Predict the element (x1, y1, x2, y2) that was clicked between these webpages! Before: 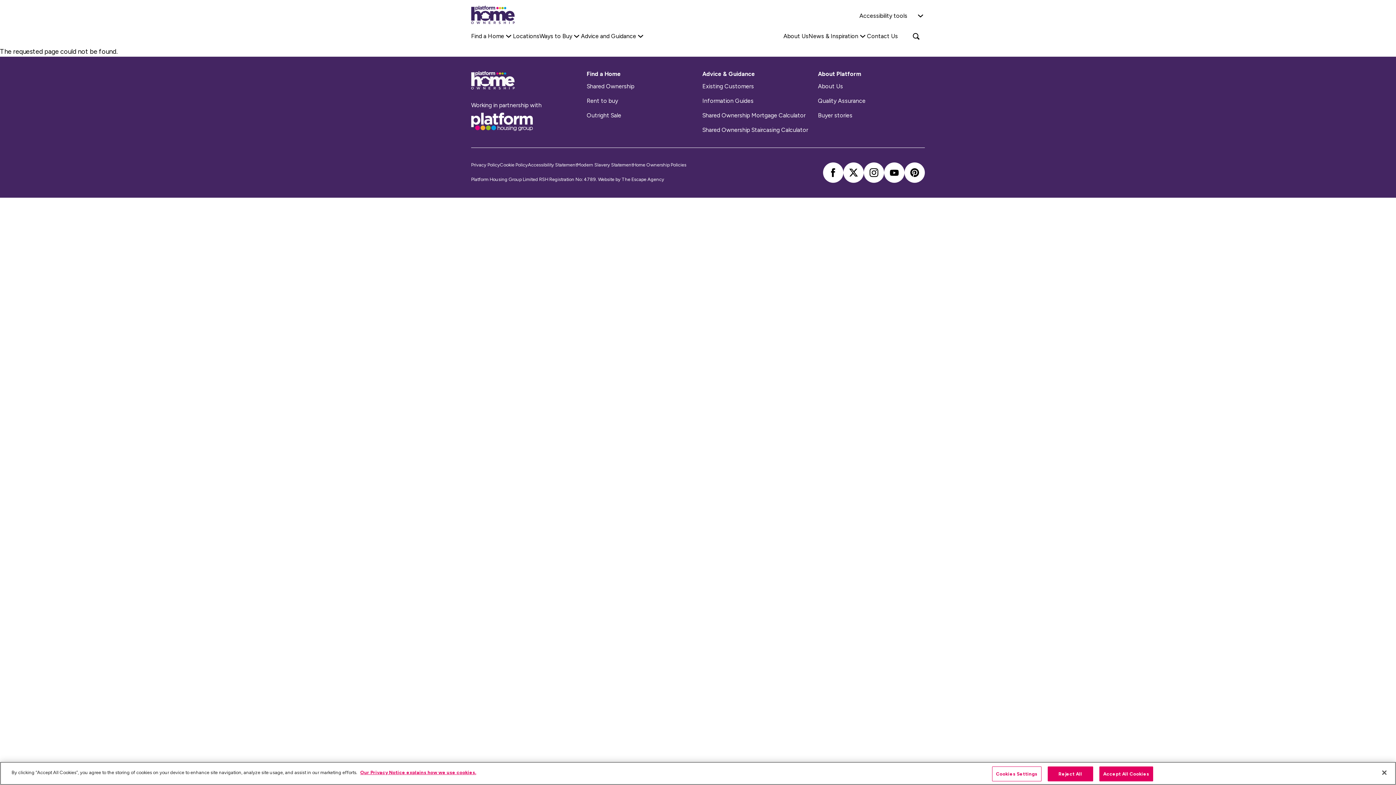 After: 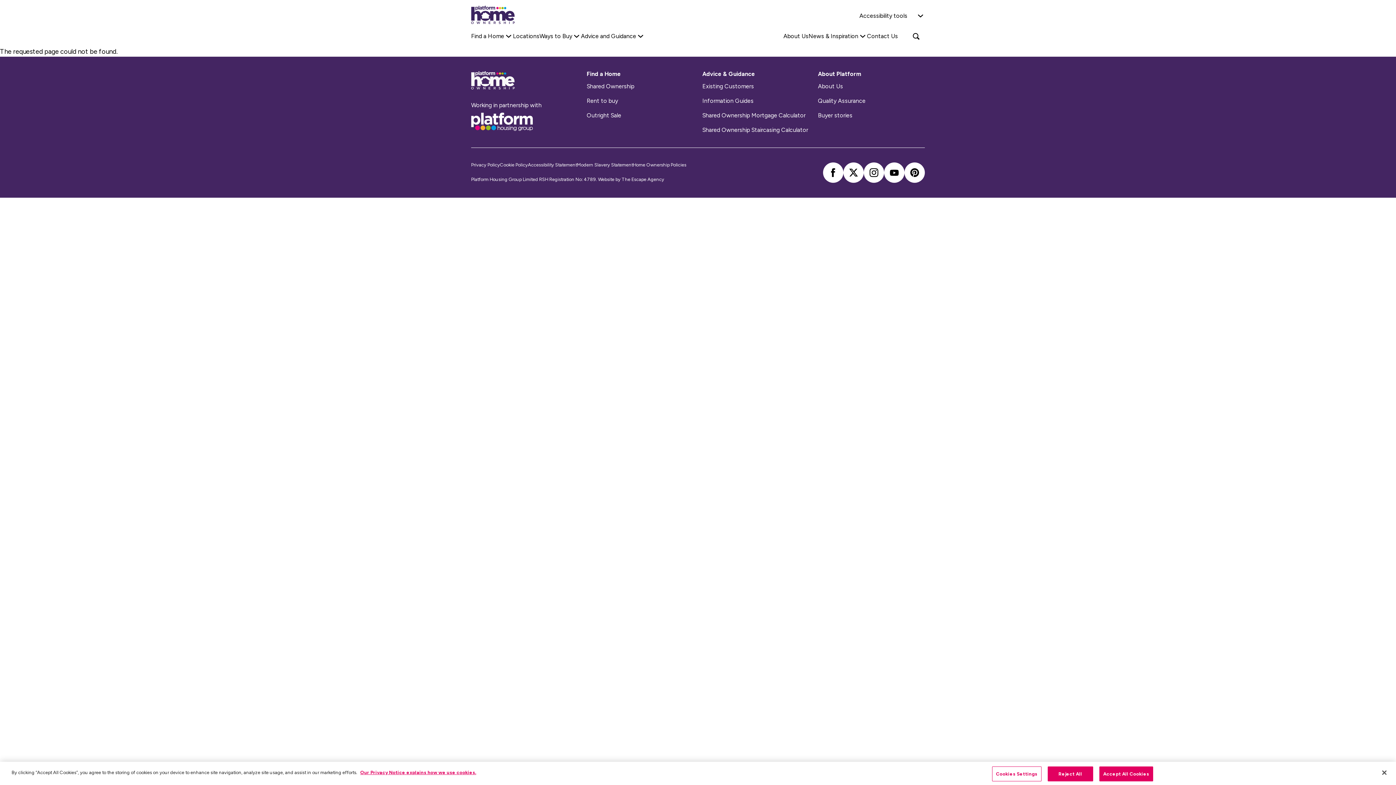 Action: label: Base, go to homepage bbox: (471, 112, 578, 130)